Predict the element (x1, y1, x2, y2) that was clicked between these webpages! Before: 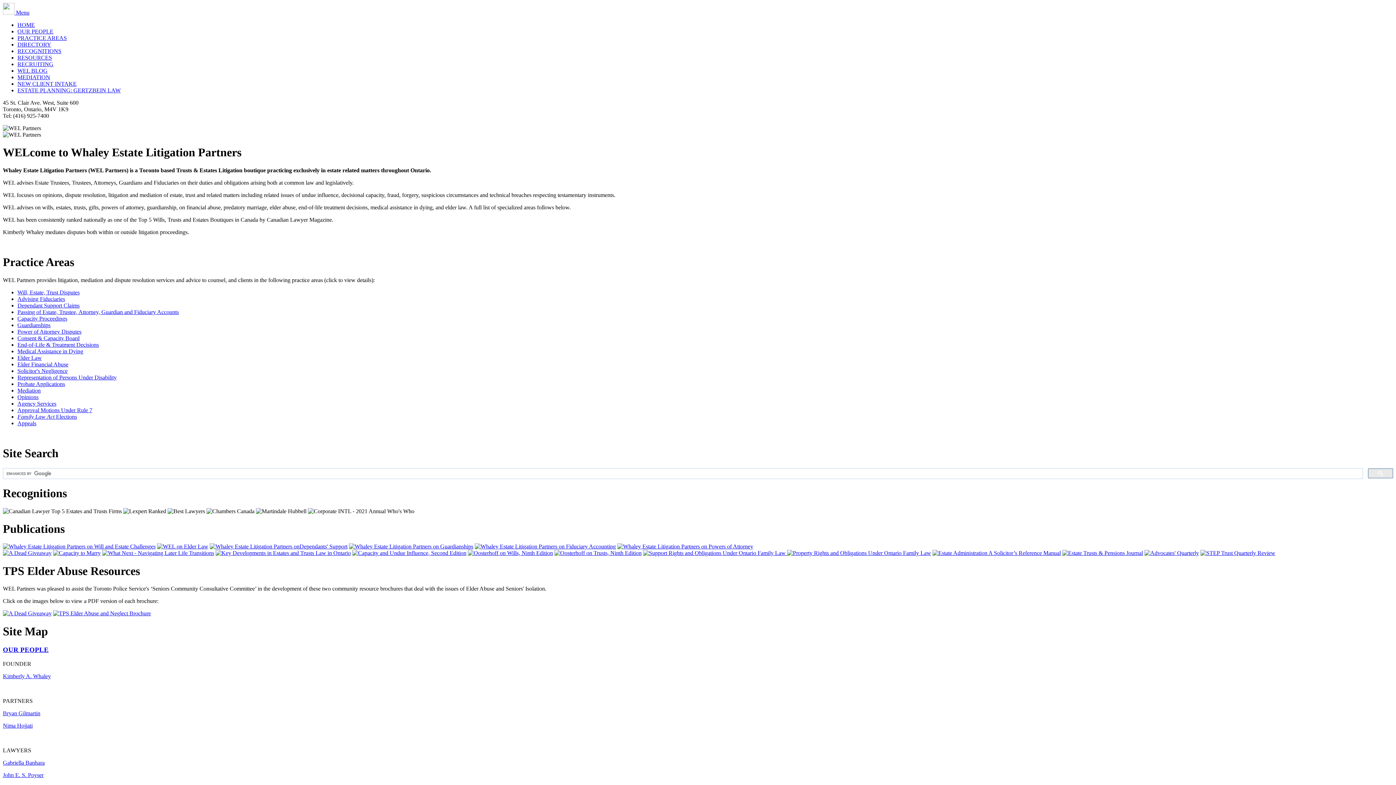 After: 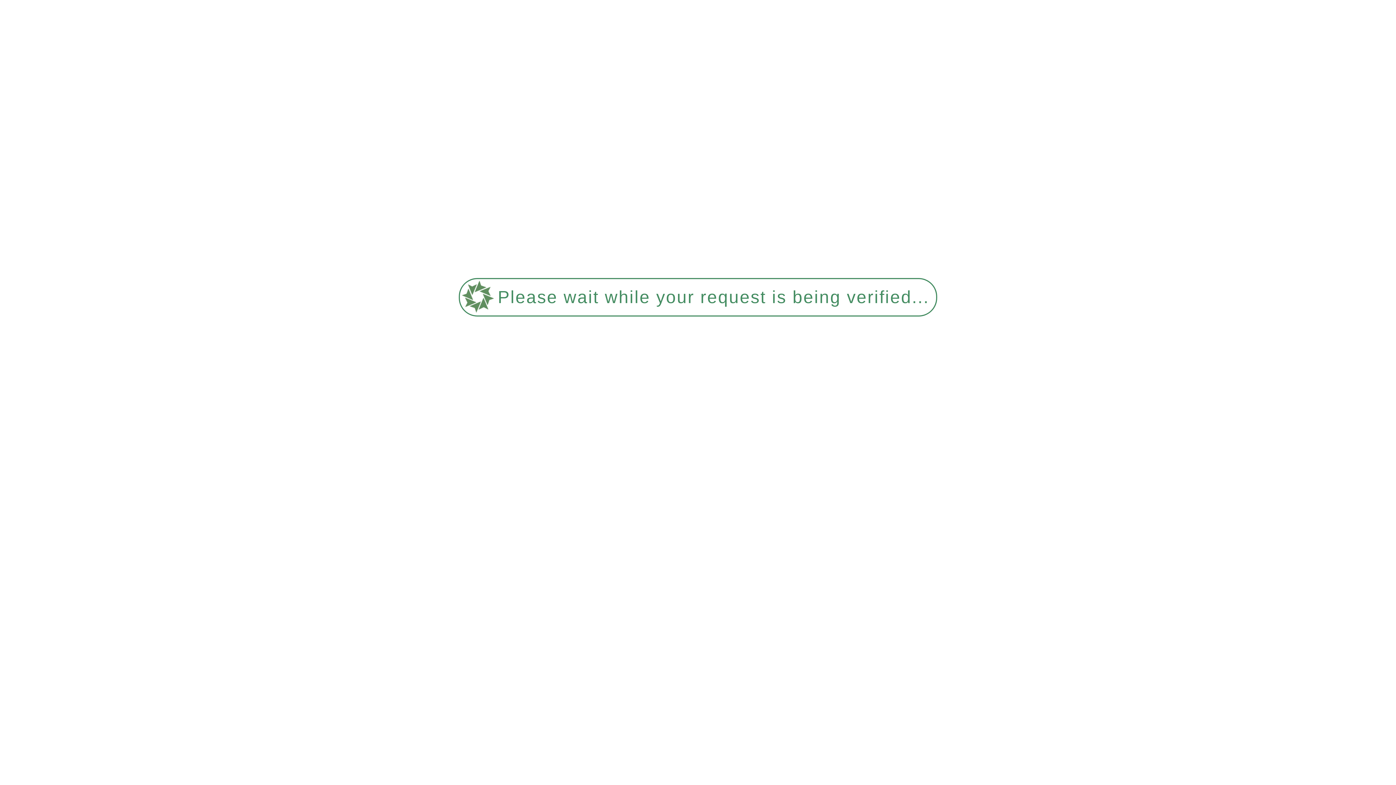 Action: label: PRACTICE AREAS bbox: (17, 34, 66, 41)